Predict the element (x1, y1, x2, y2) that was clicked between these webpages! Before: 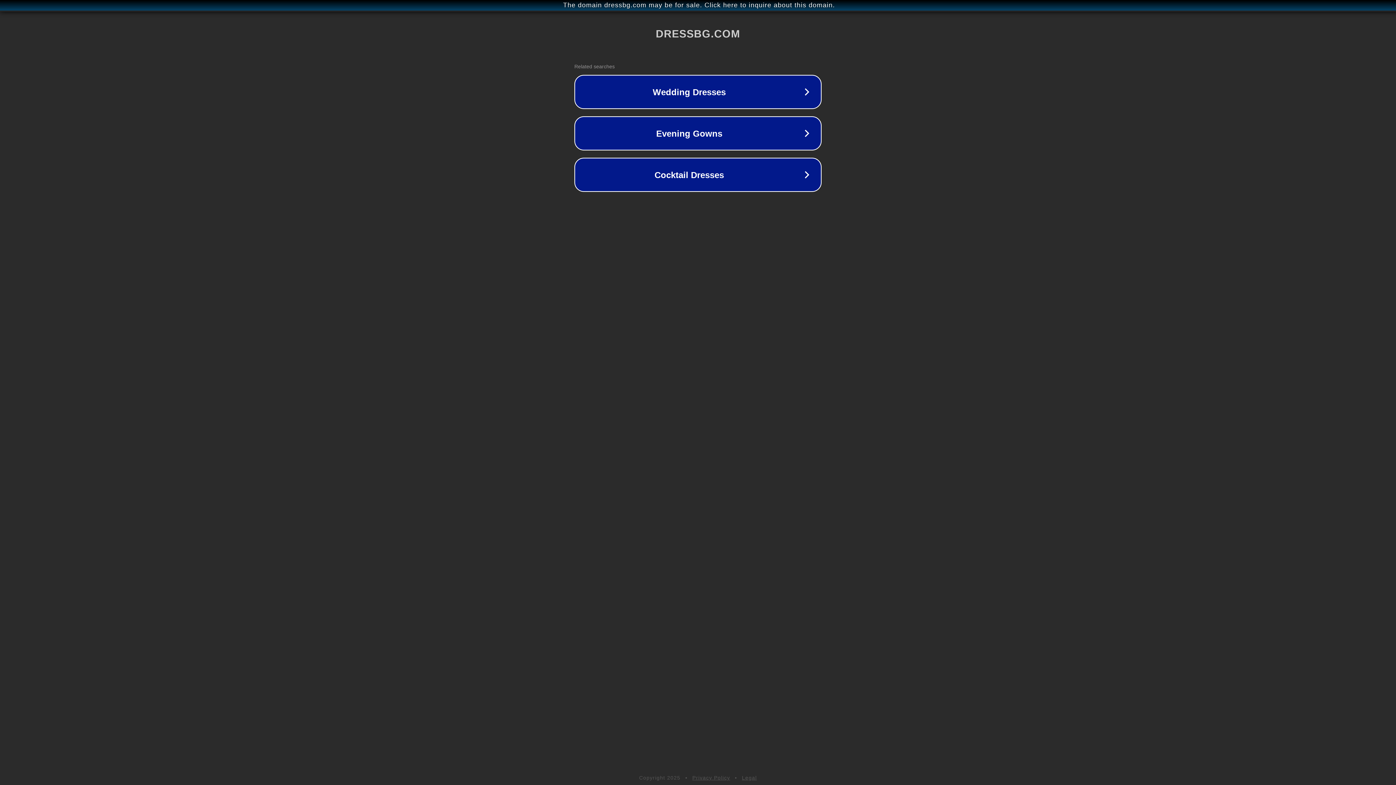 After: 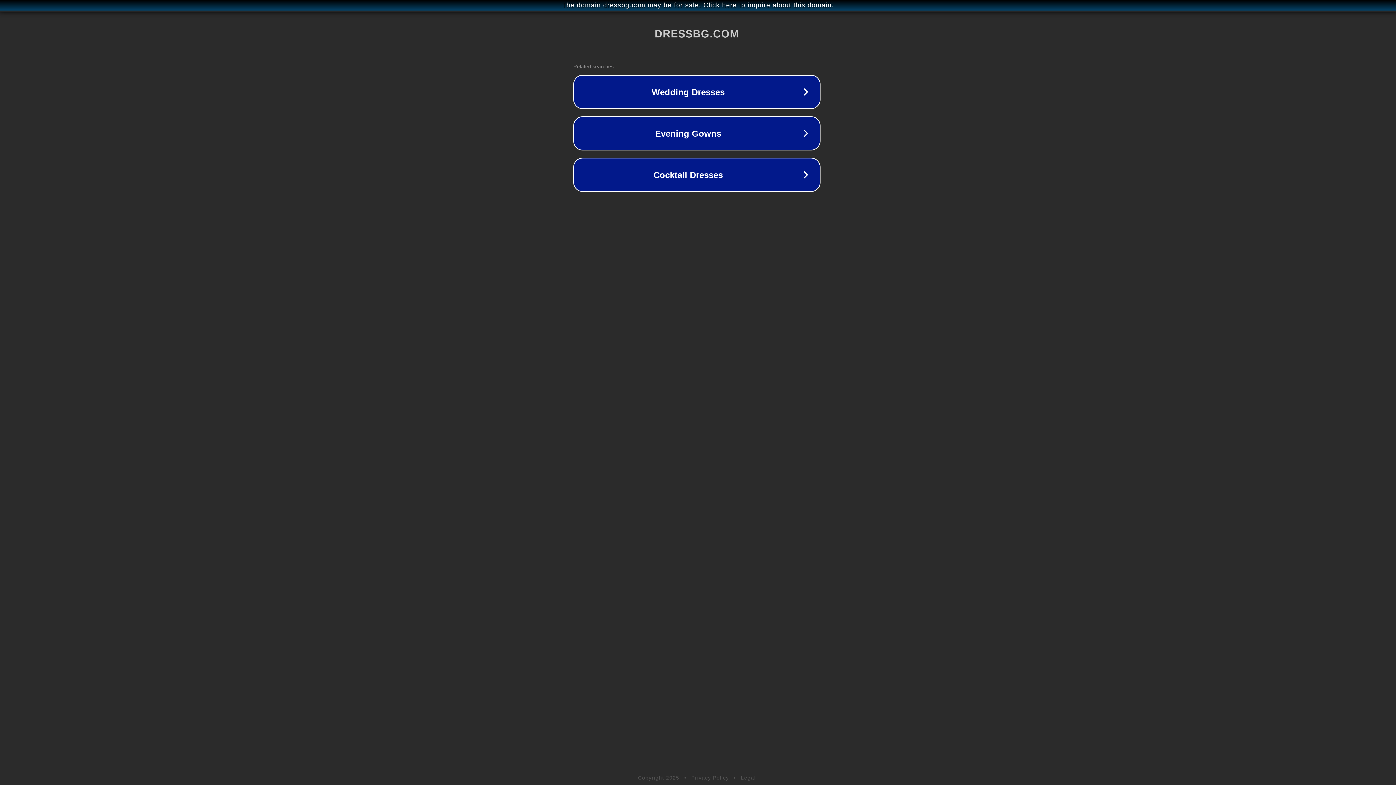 Action: bbox: (1, 1, 1397, 9) label: The domain dressbg.com may be for sale. Click here to inquire about this domain.